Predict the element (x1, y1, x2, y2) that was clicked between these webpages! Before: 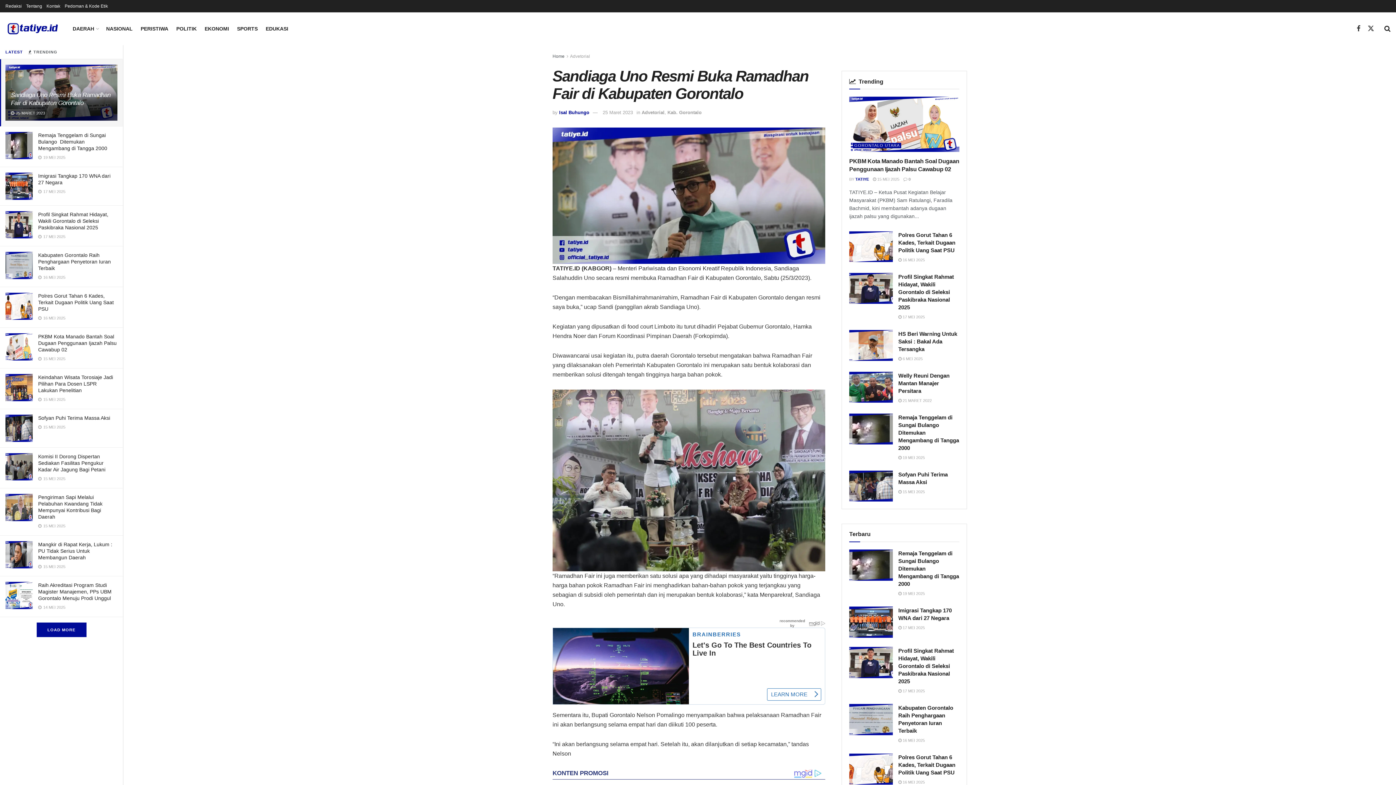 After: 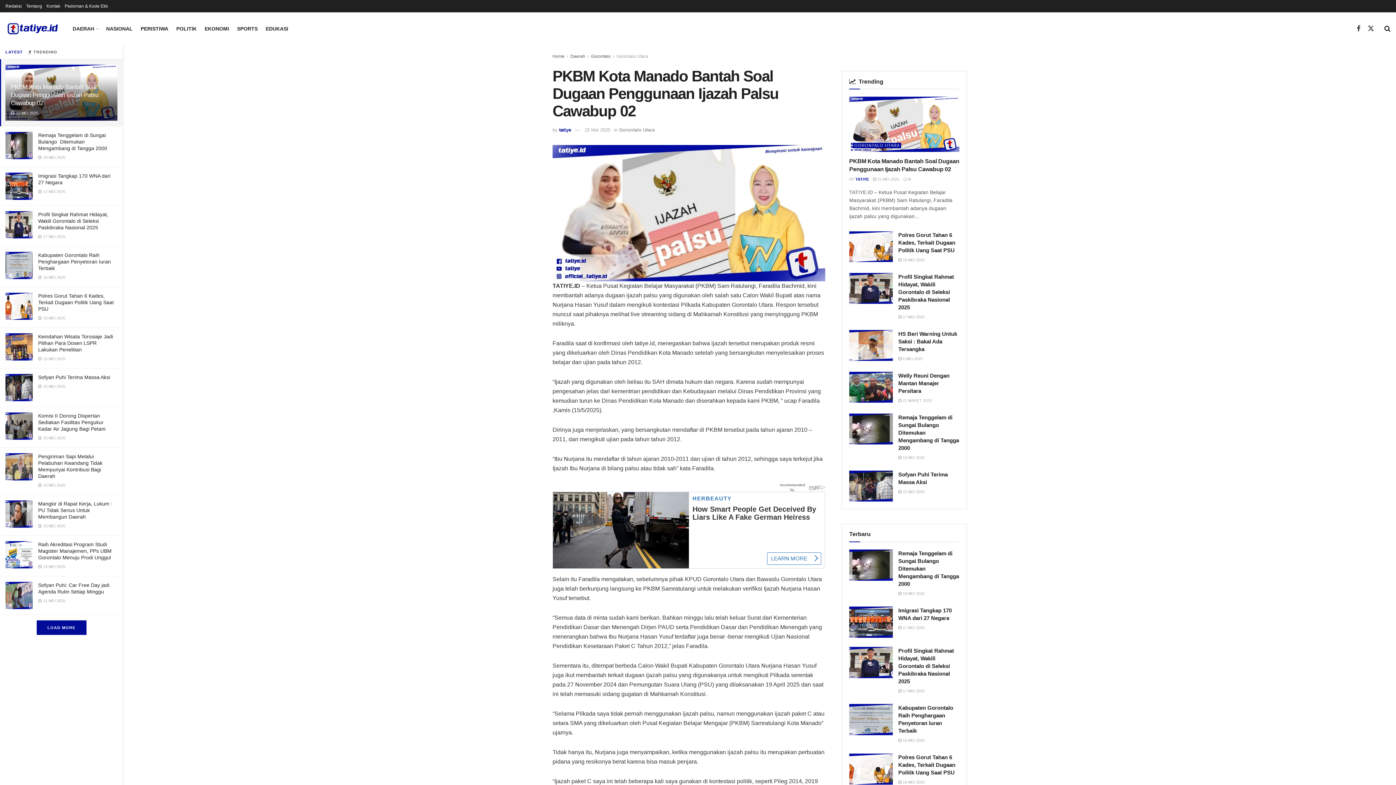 Action: bbox: (849, 96, 959, 151) label: Read article: PKBM Kota Manado Bantah Soal Dugaan Penggunaan Ijazah Palsu  Cawabup 02